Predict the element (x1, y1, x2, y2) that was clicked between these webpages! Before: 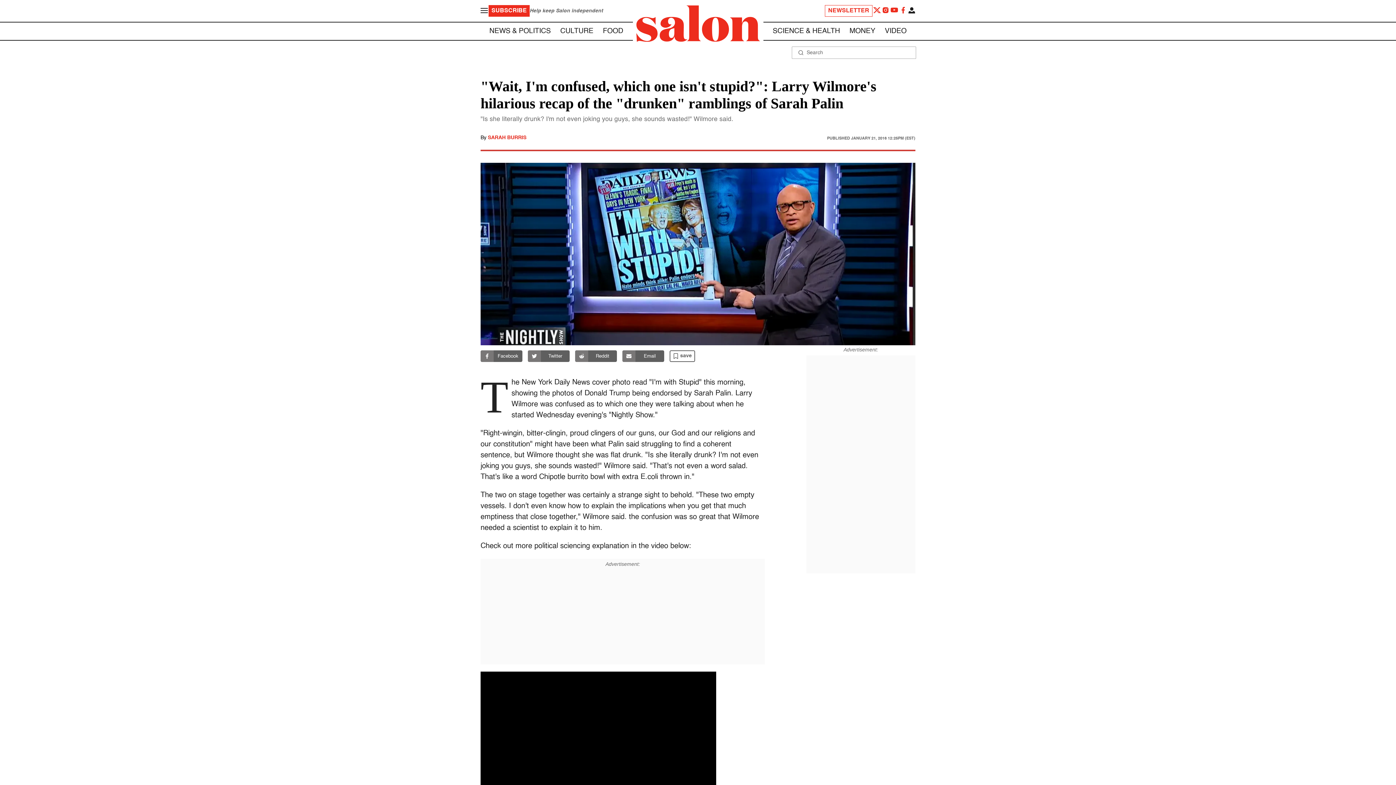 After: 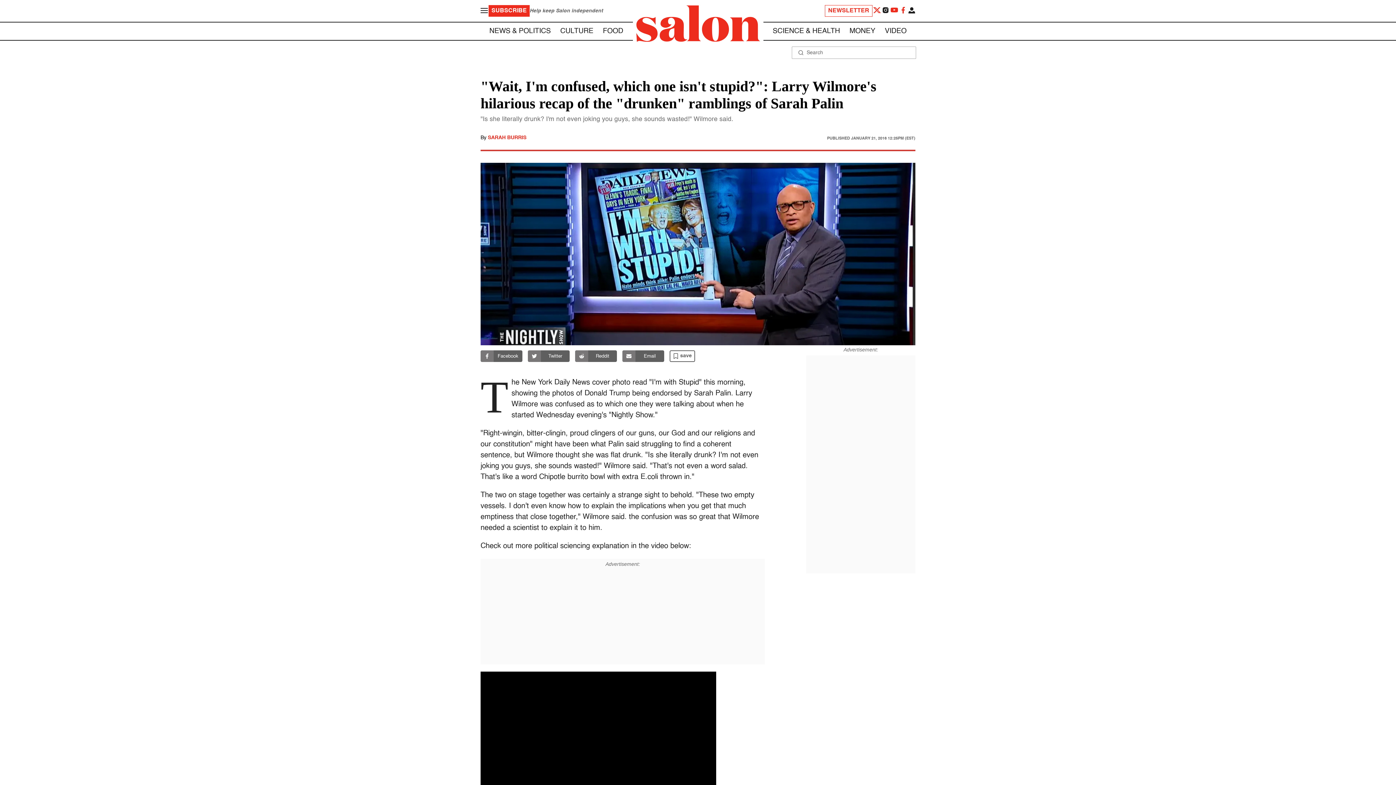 Action: bbox: (881, 5, 890, 16)